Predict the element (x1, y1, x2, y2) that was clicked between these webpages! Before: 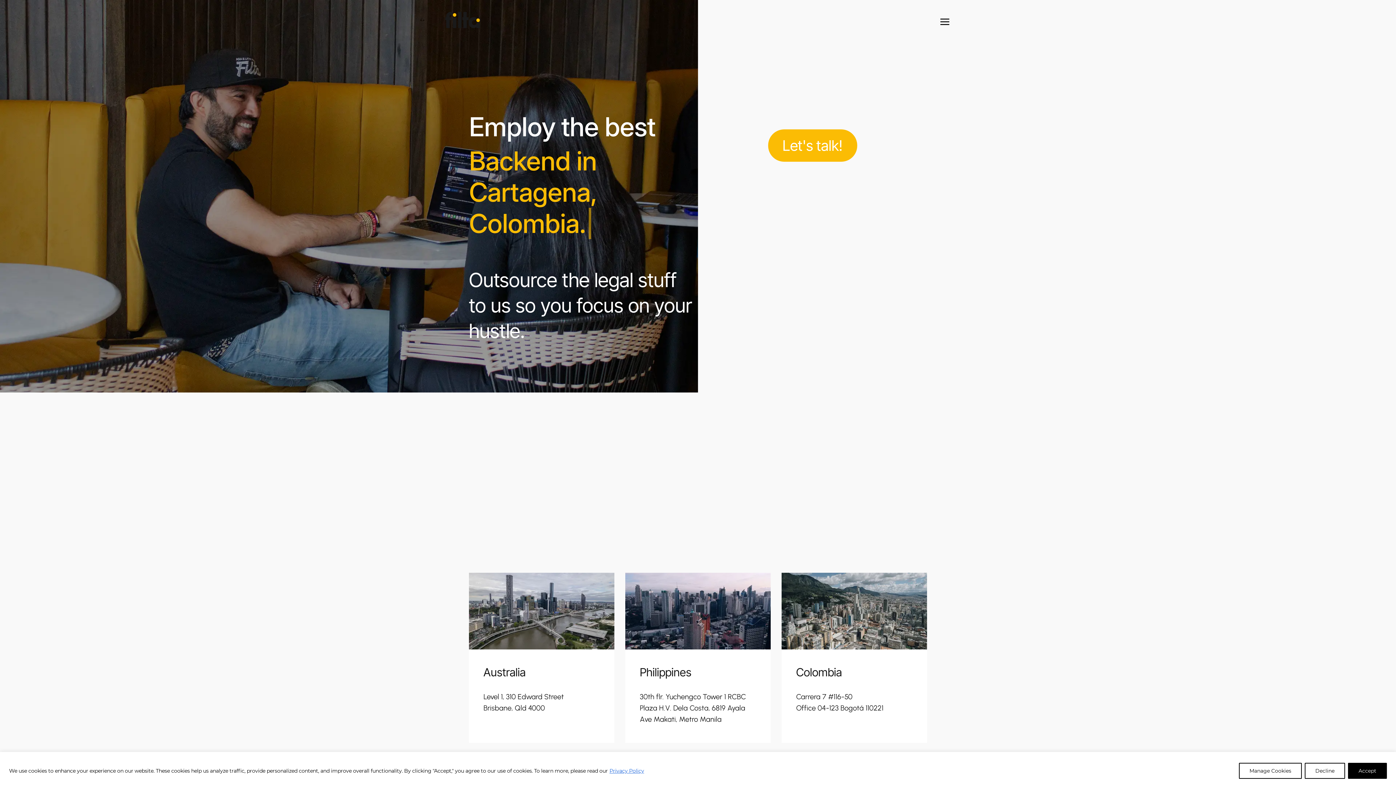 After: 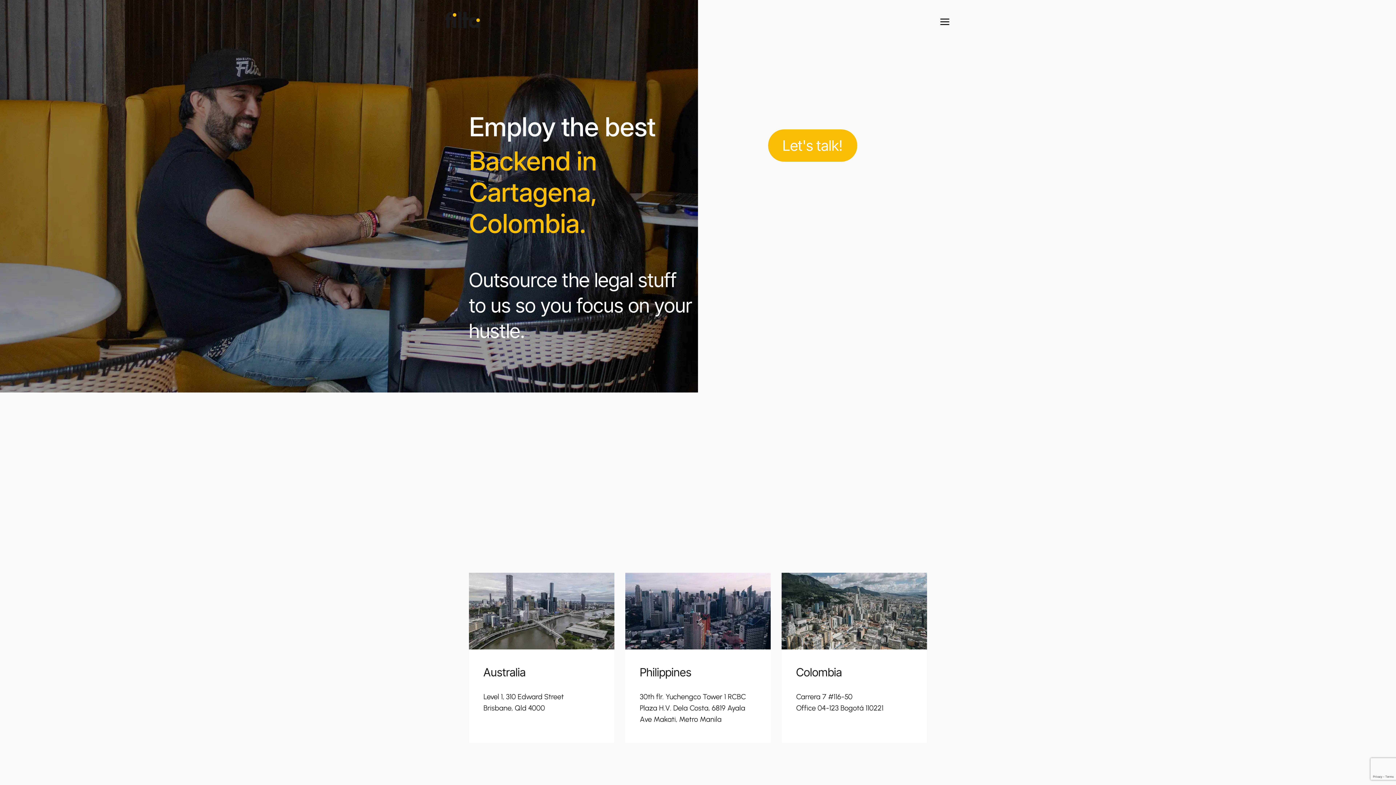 Action: bbox: (1348, 763, 1387, 779) label: Accept